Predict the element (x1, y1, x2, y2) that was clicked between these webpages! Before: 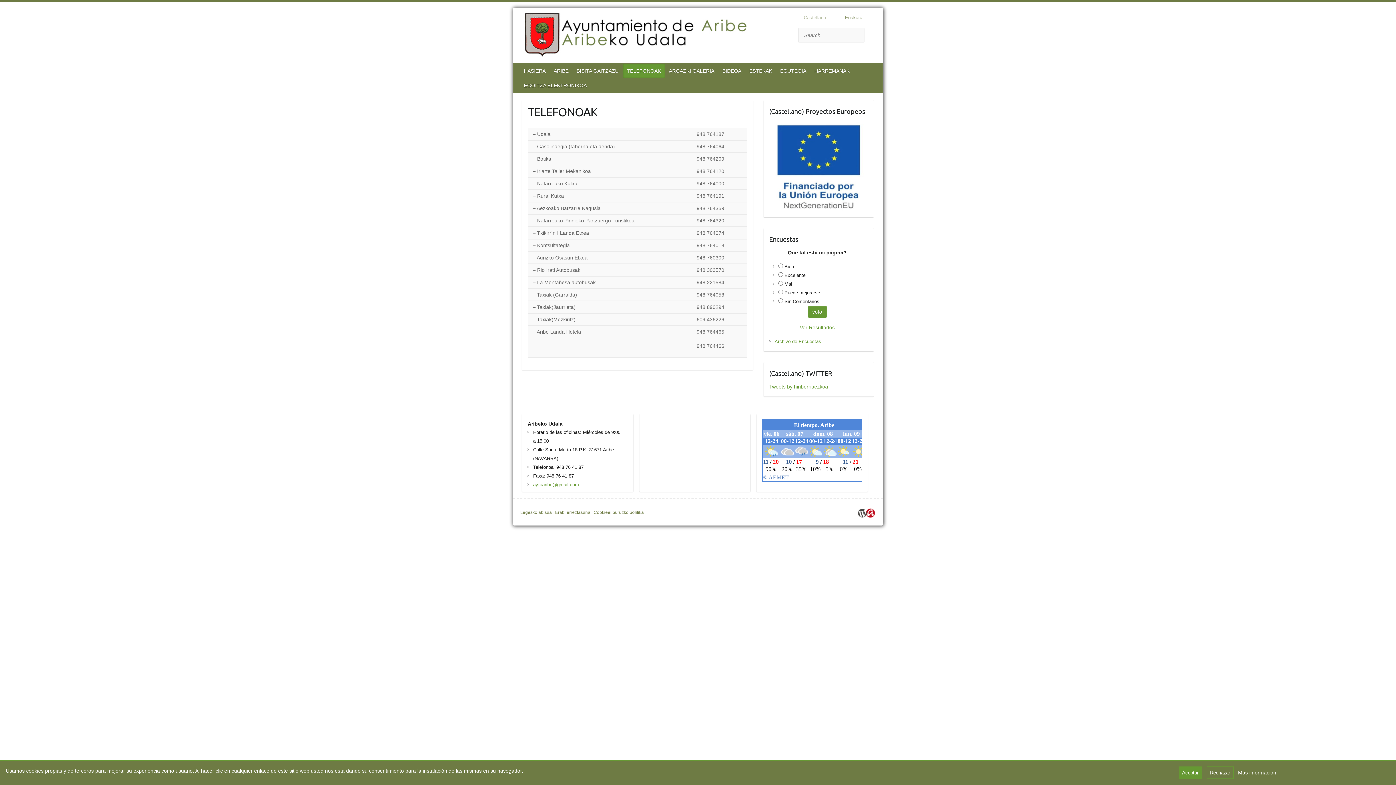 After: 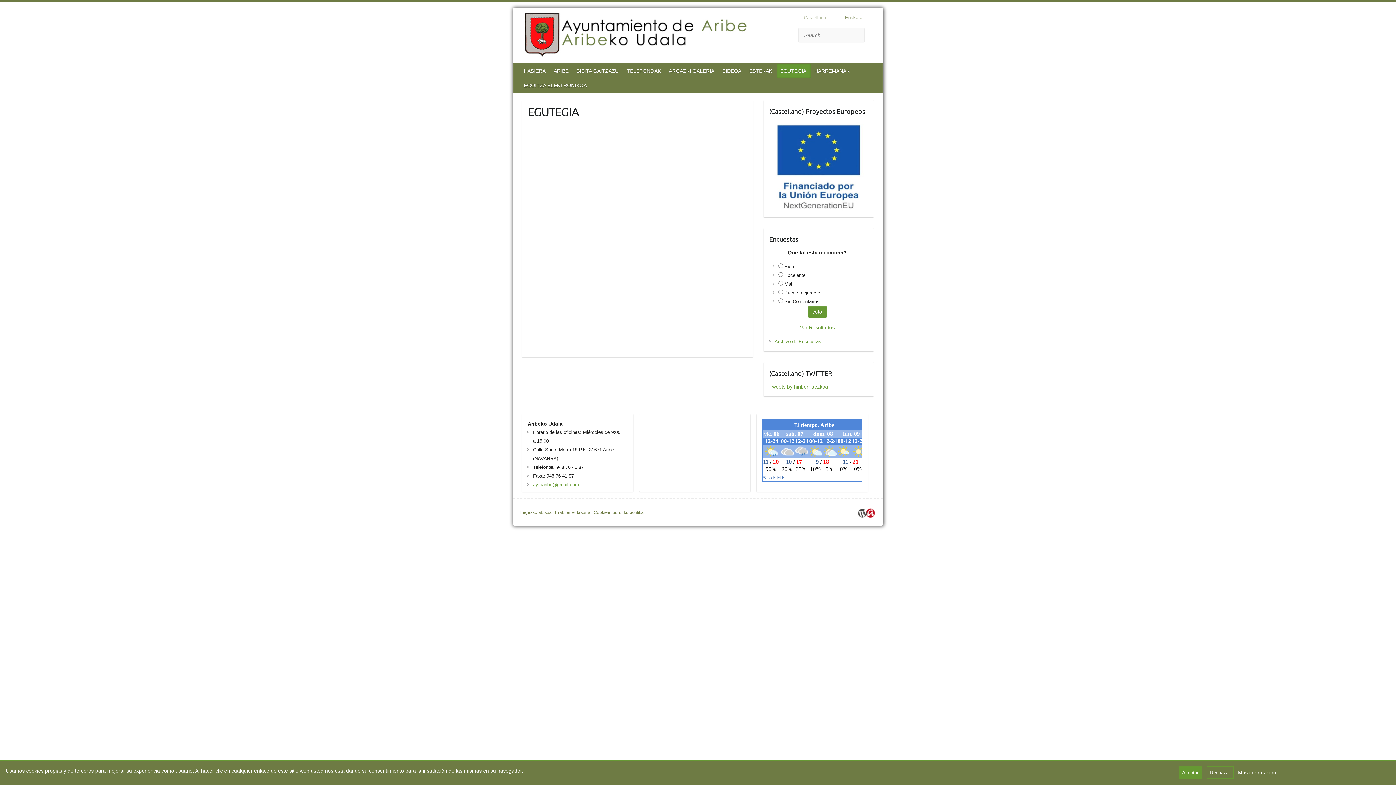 Action: label: EGUTEGIA bbox: (776, 63, 810, 78)